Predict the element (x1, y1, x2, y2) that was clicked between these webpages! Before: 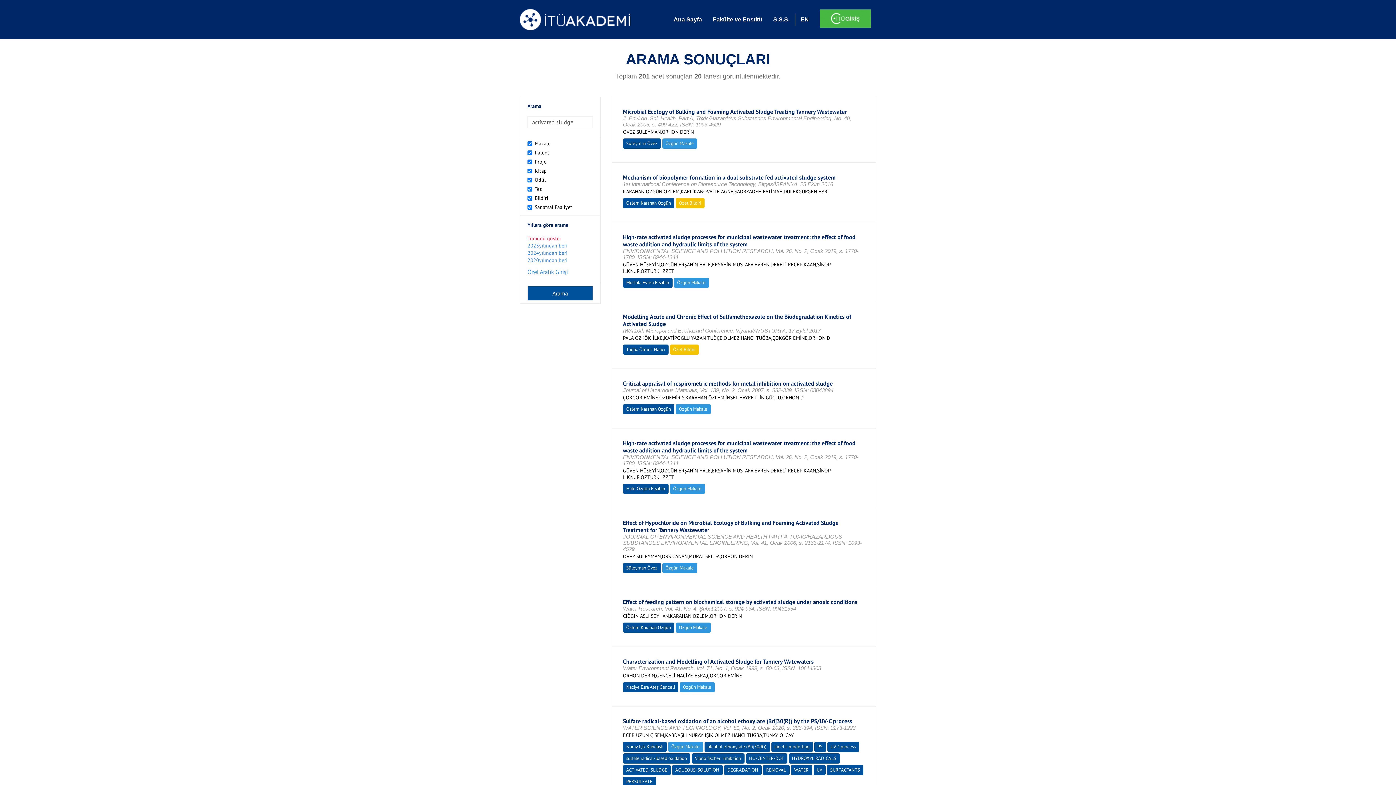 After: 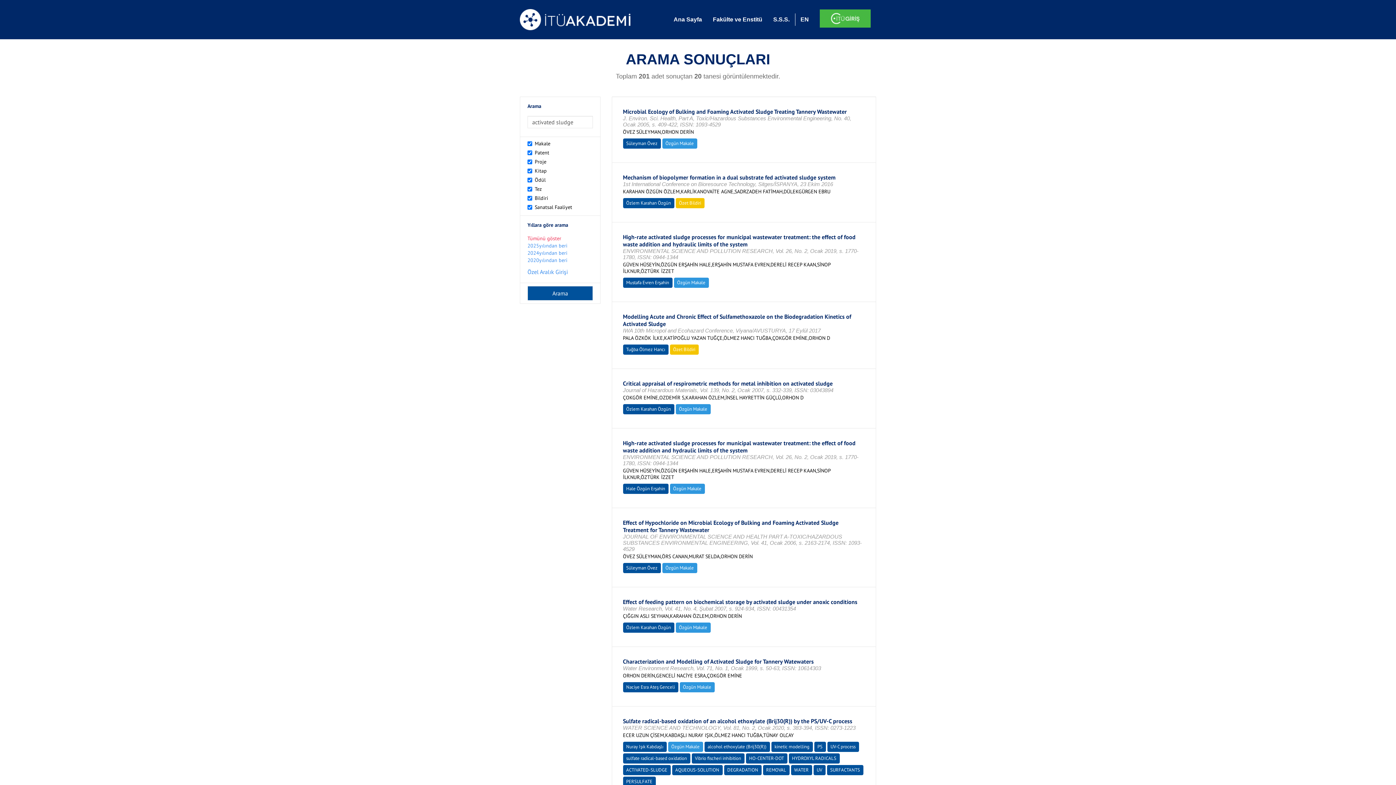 Action: label: Özlem Karahan Özgün bbox: (626, 200, 671, 206)